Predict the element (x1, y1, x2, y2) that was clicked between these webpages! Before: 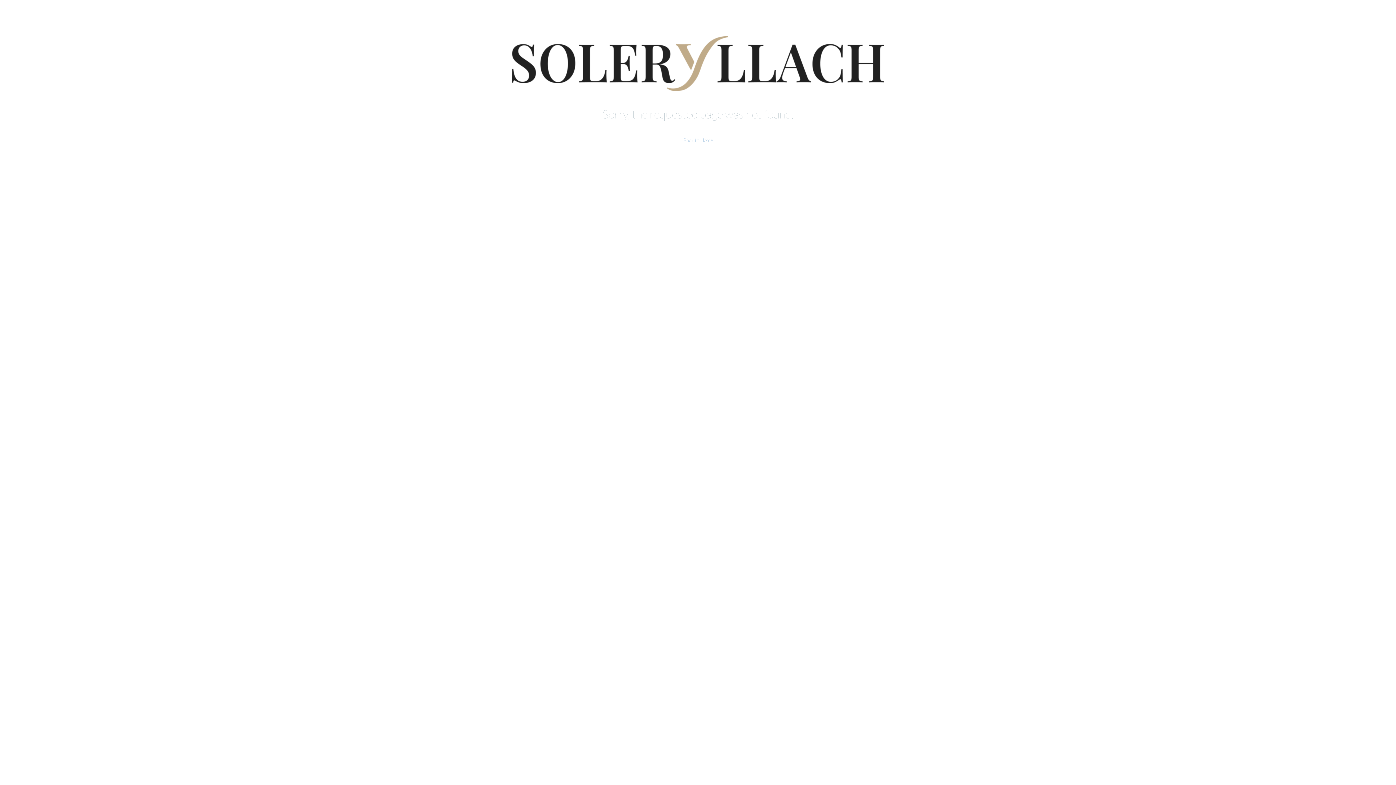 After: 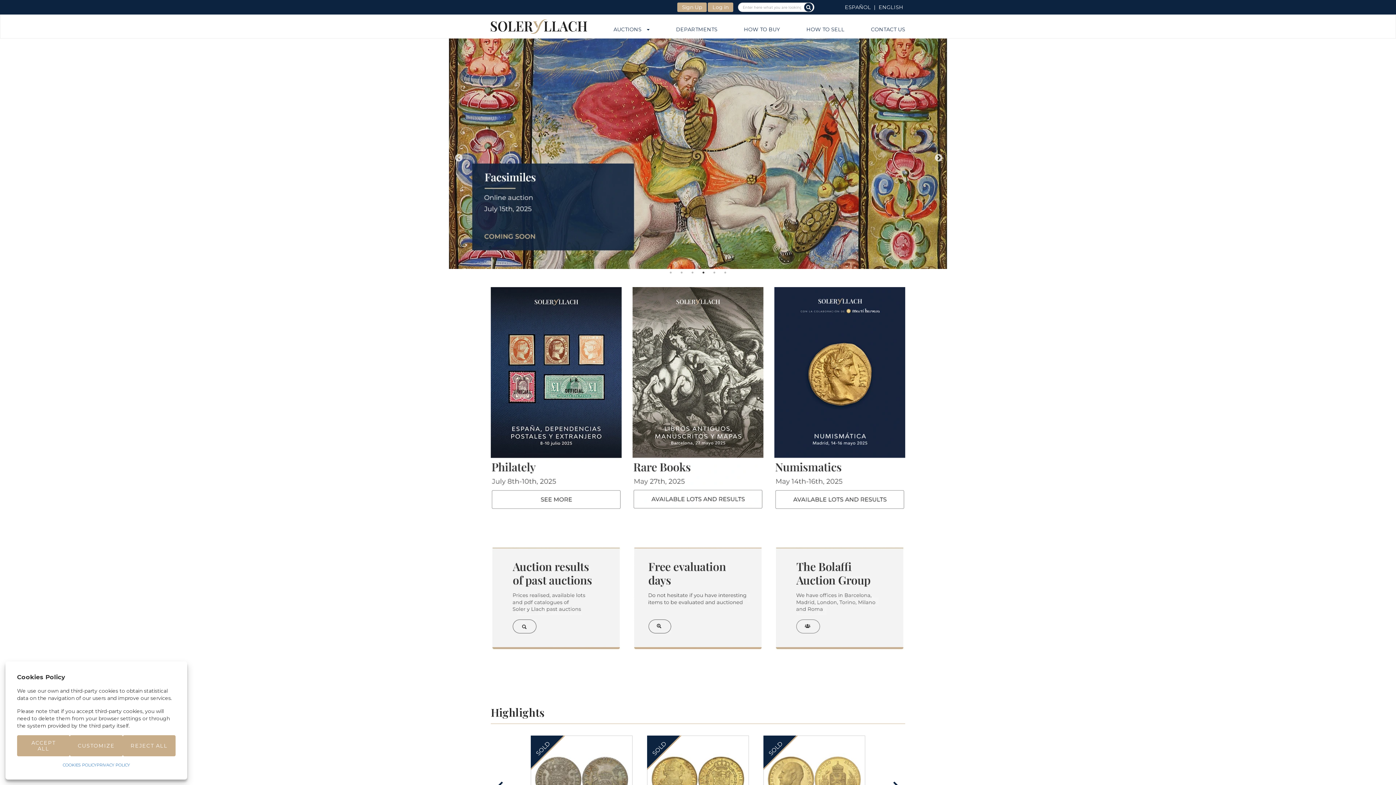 Action: label: Back to Home bbox: (683, 137, 712, 143)